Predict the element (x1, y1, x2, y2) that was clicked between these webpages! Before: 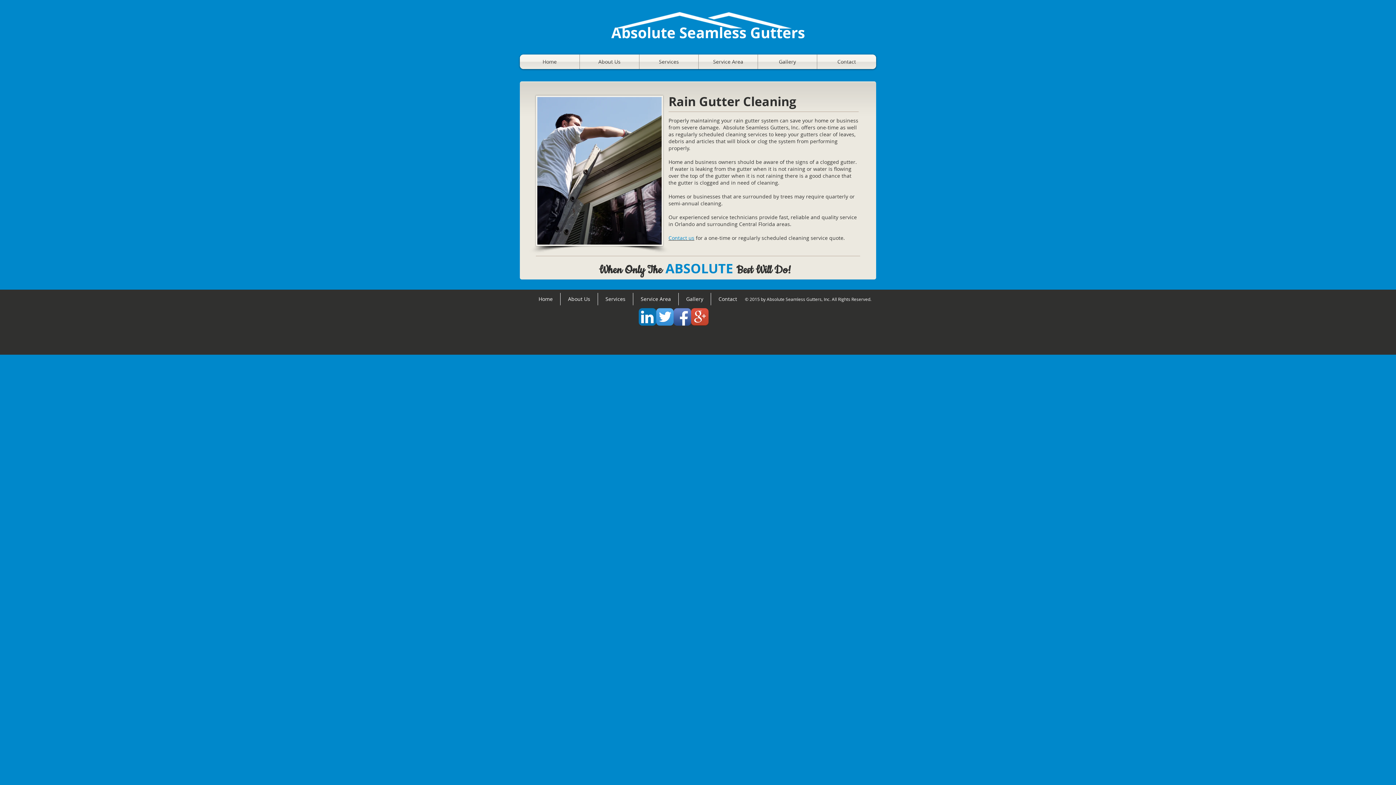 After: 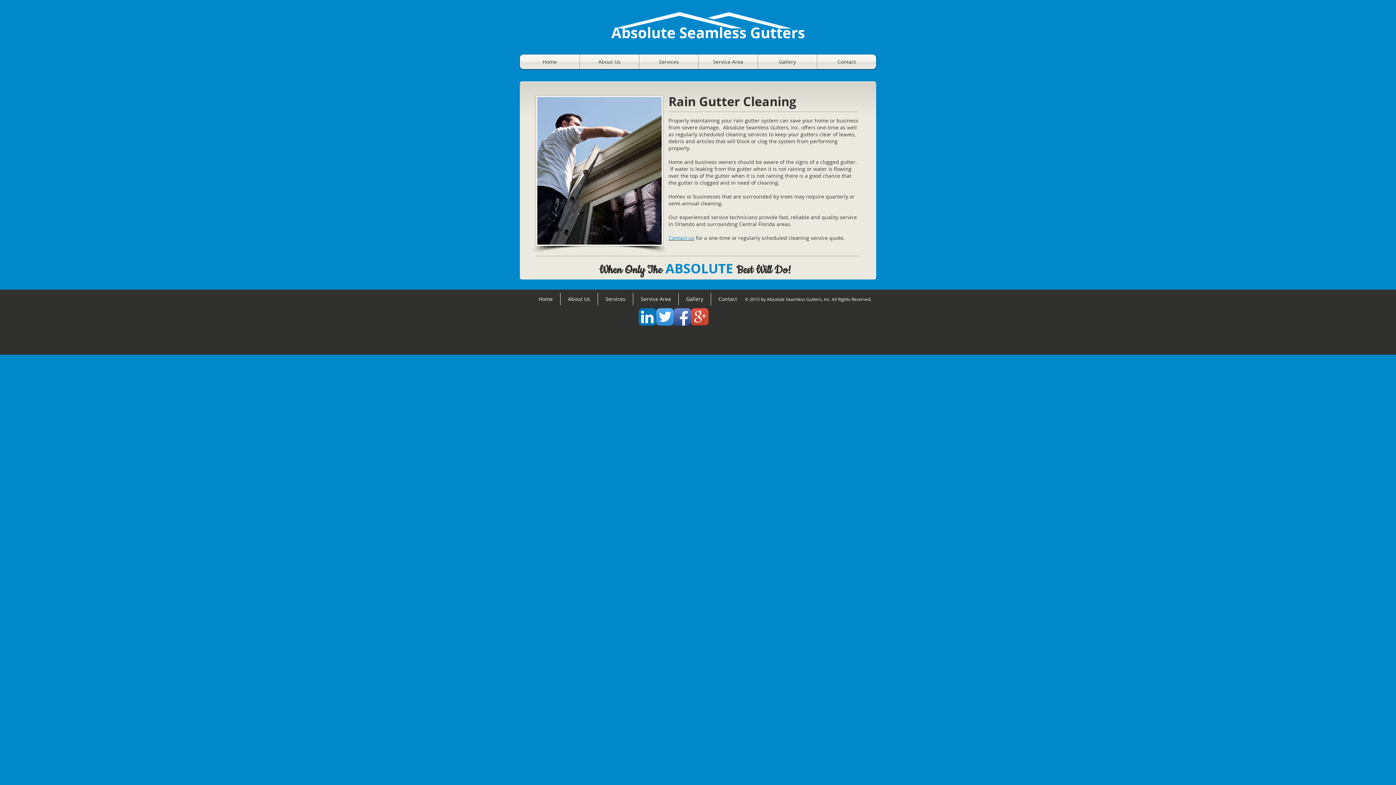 Action: bbox: (691, 308, 708, 325) label: Google+ App Icon